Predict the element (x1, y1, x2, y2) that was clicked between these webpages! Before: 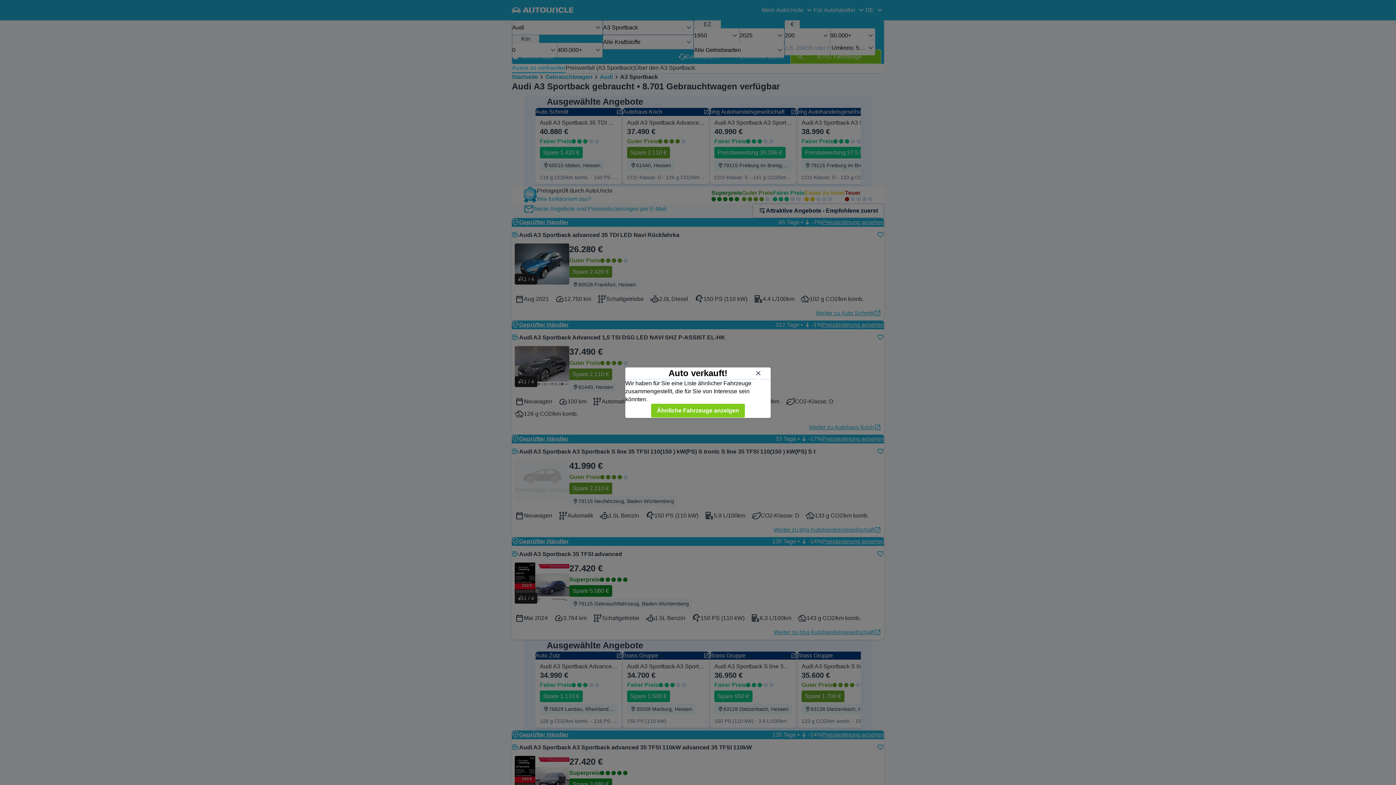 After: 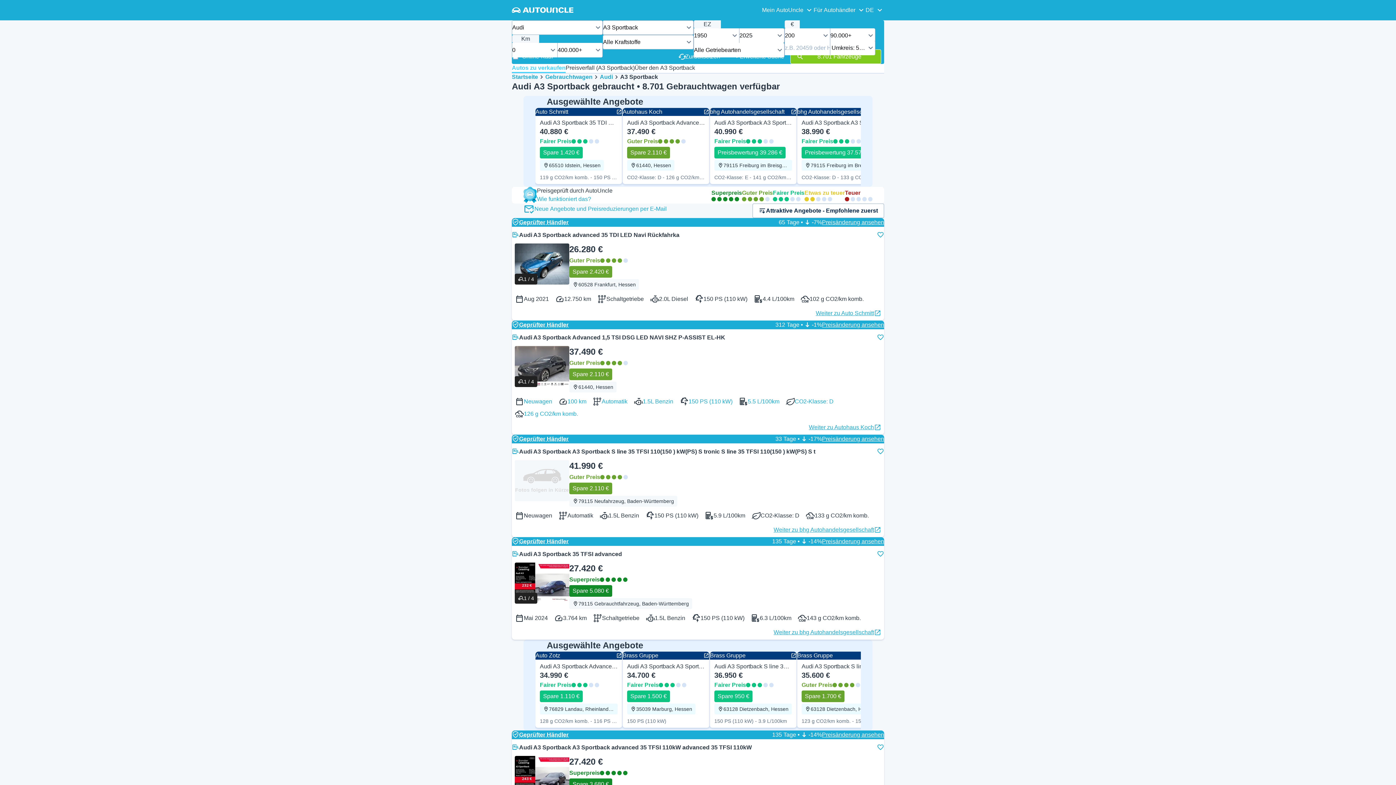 Action: label: Ähnliche Fahrzeuge anzeigen bbox: (650, 403, 745, 418)